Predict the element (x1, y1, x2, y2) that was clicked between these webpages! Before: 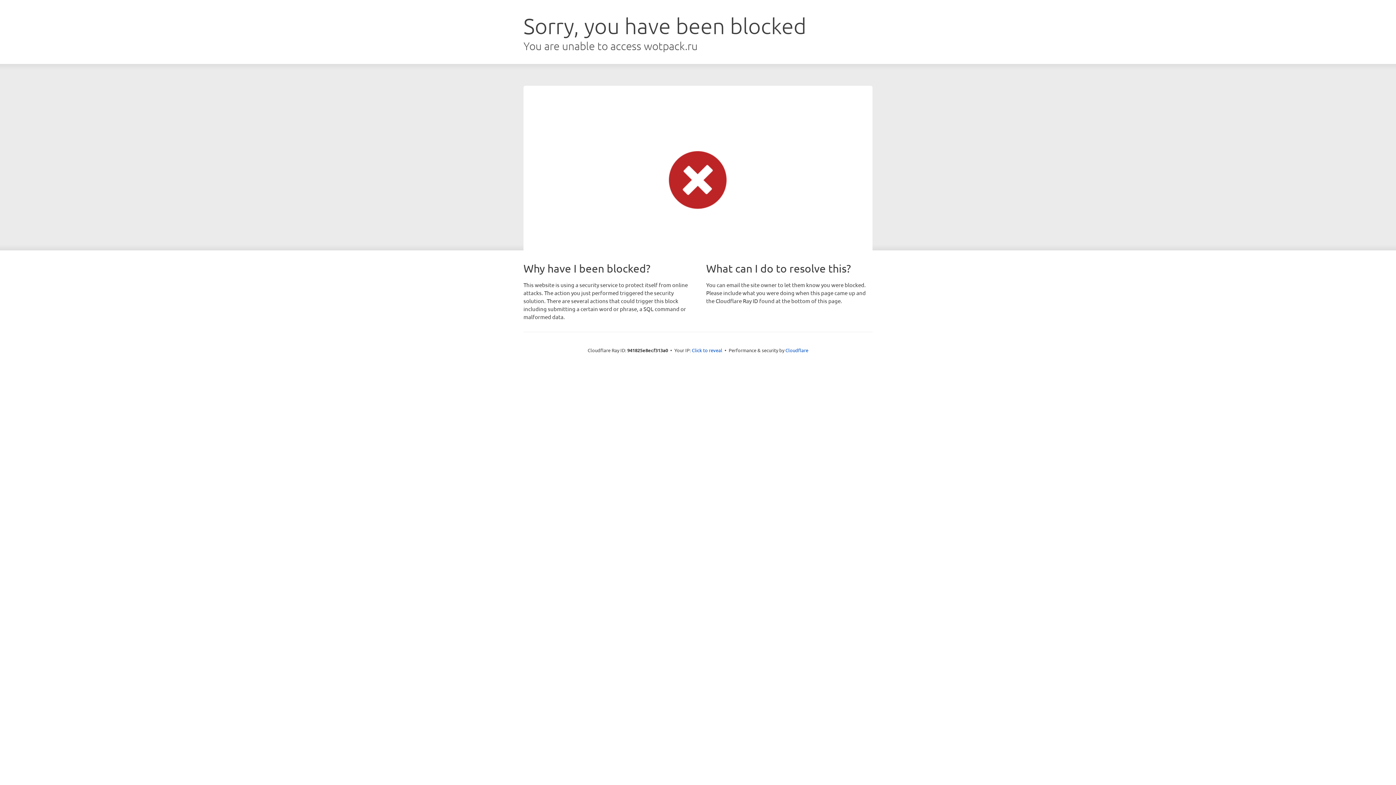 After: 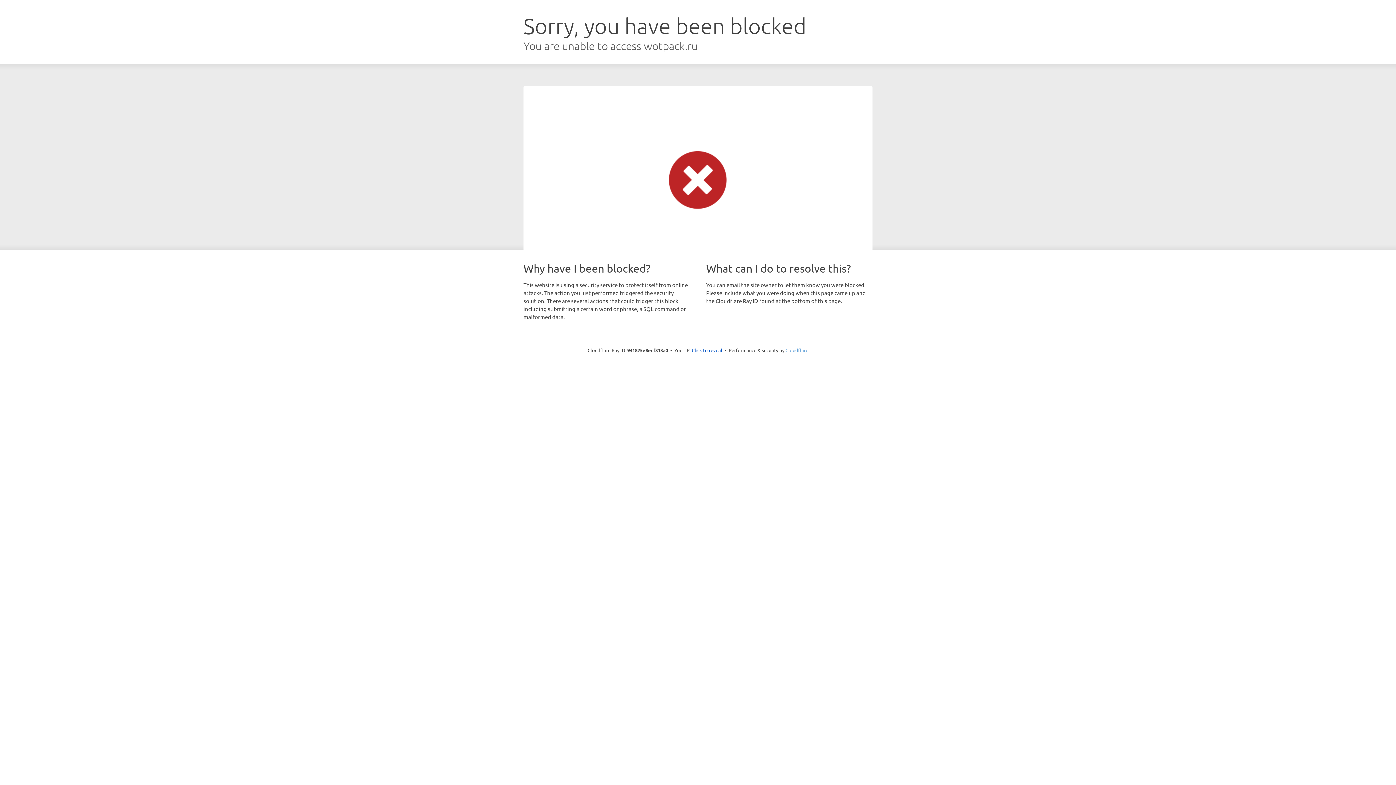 Action: bbox: (785, 347, 808, 353) label: Cloudflare